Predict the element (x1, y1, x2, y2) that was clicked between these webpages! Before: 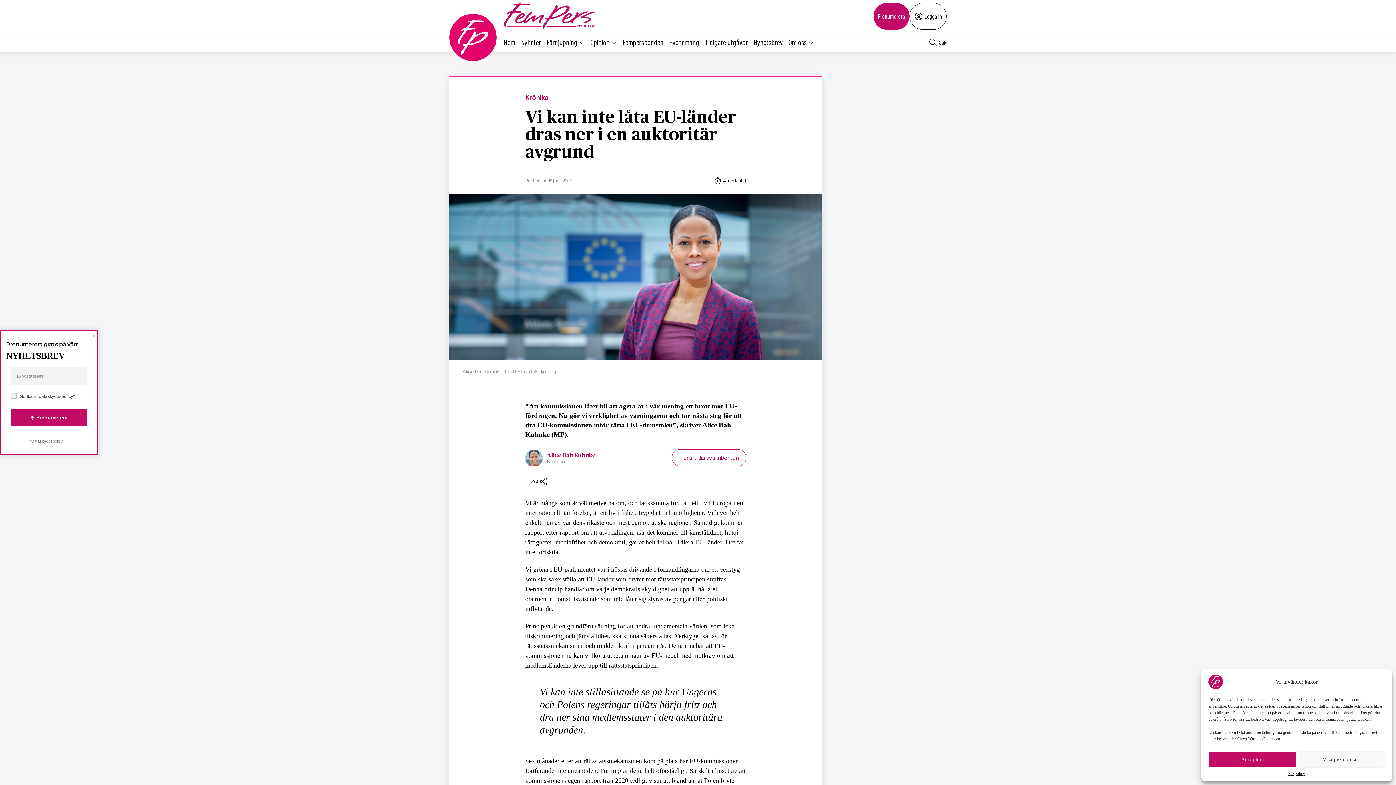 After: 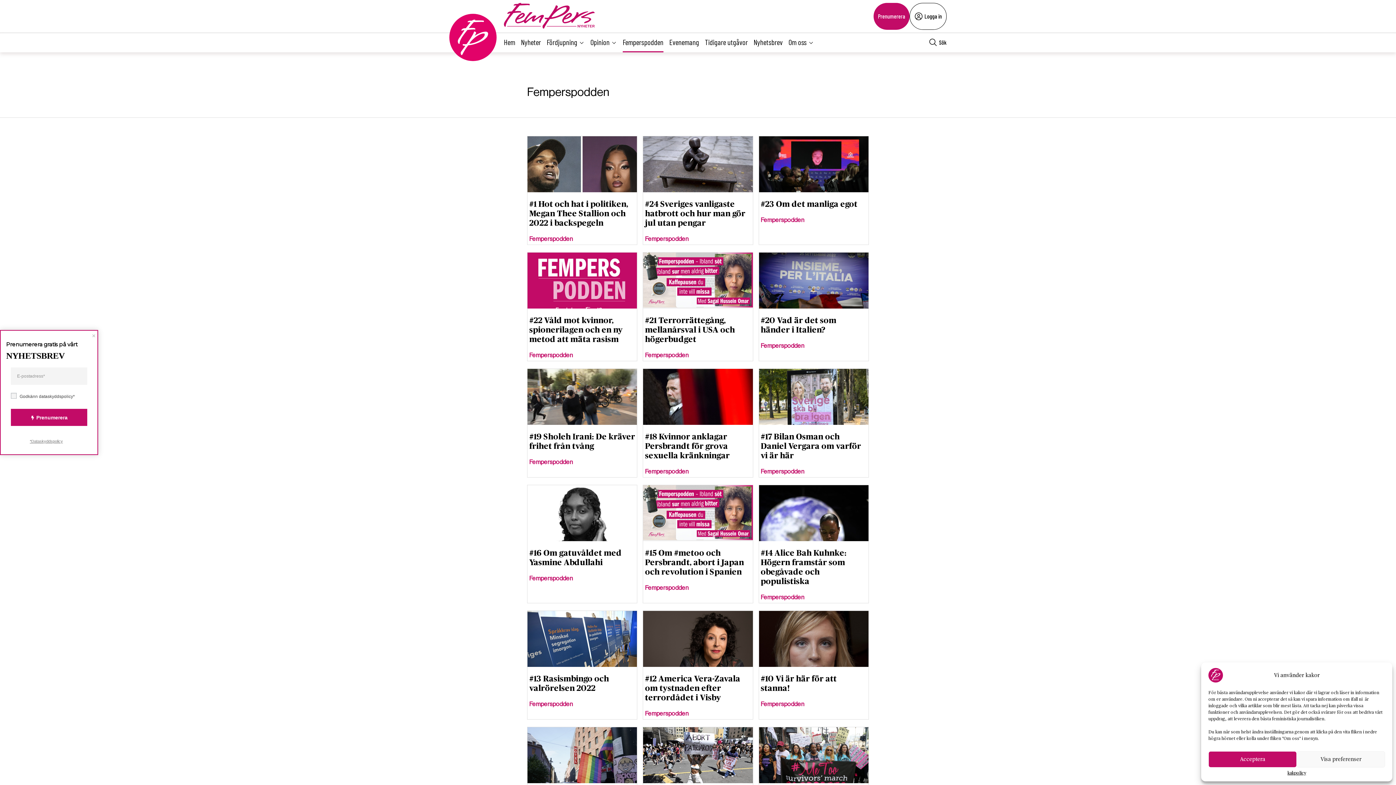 Action: label: Femperspodden bbox: (622, 33, 663, 51)